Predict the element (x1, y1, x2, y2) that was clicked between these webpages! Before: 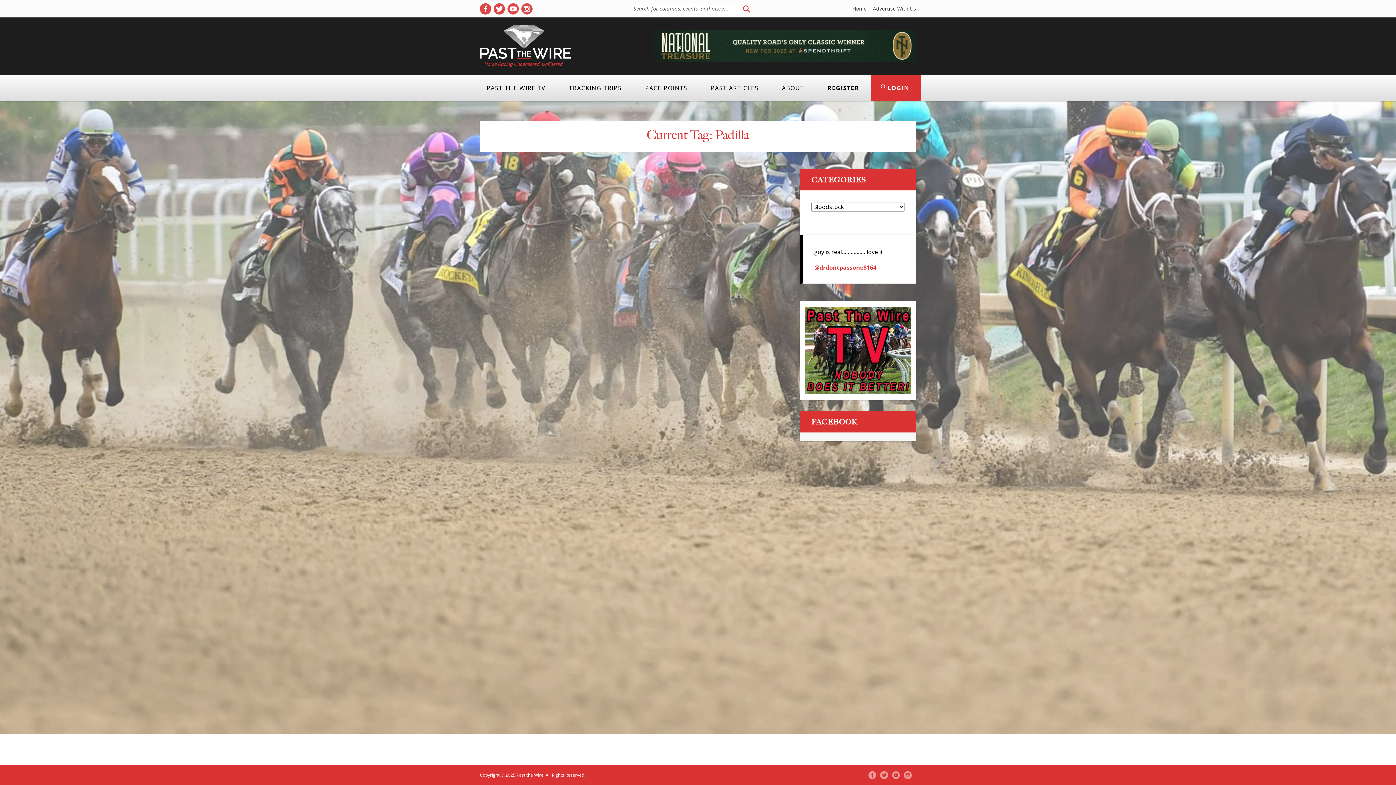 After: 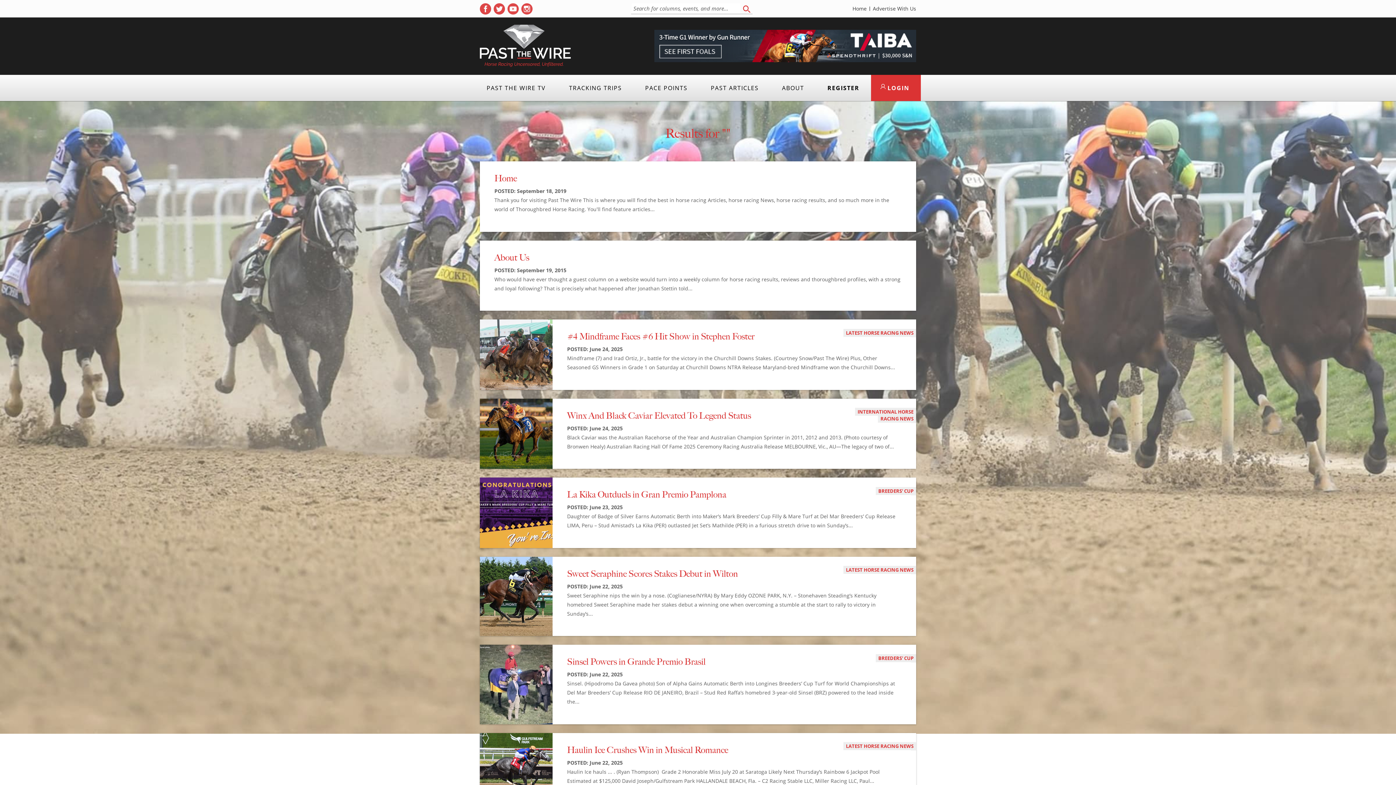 Action: label: Search bbox: (740, 3, 752, 13)